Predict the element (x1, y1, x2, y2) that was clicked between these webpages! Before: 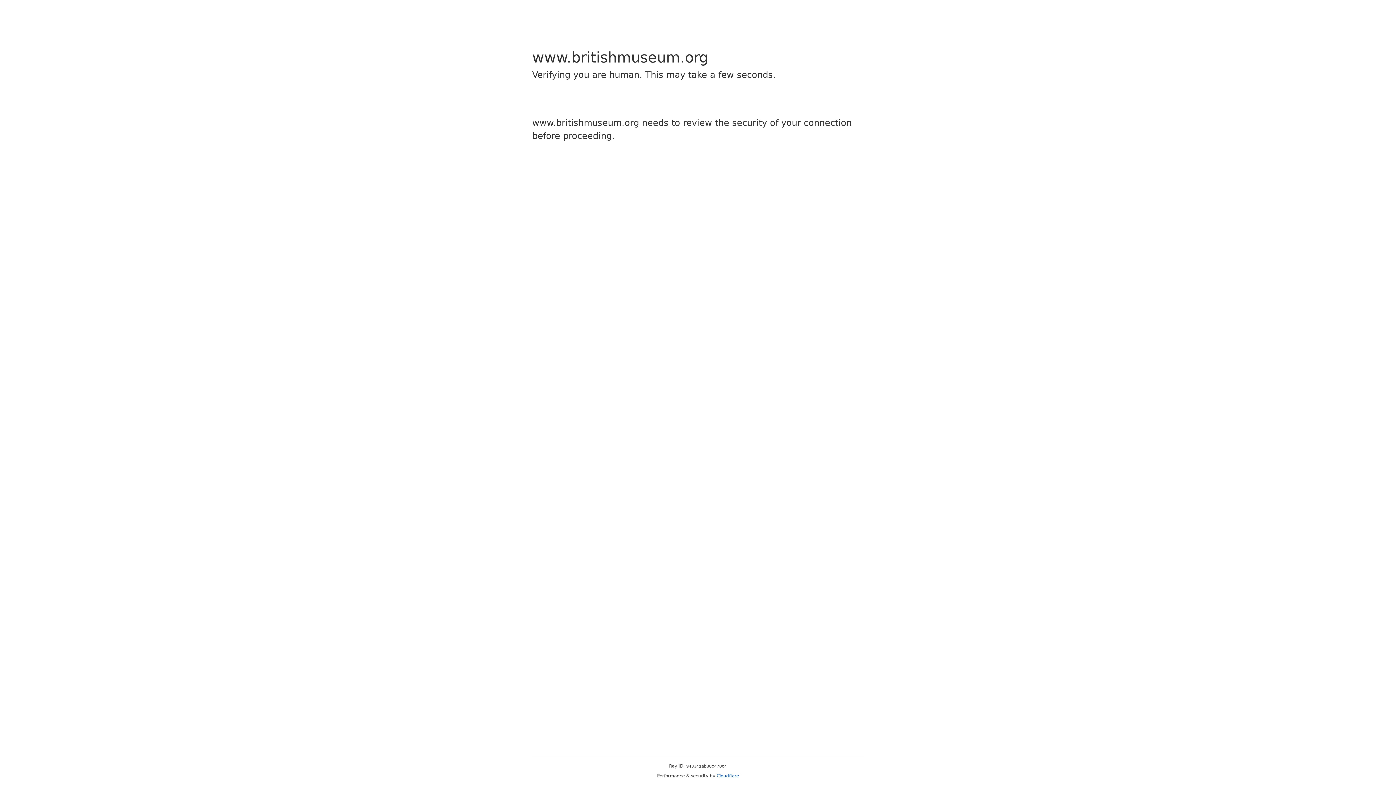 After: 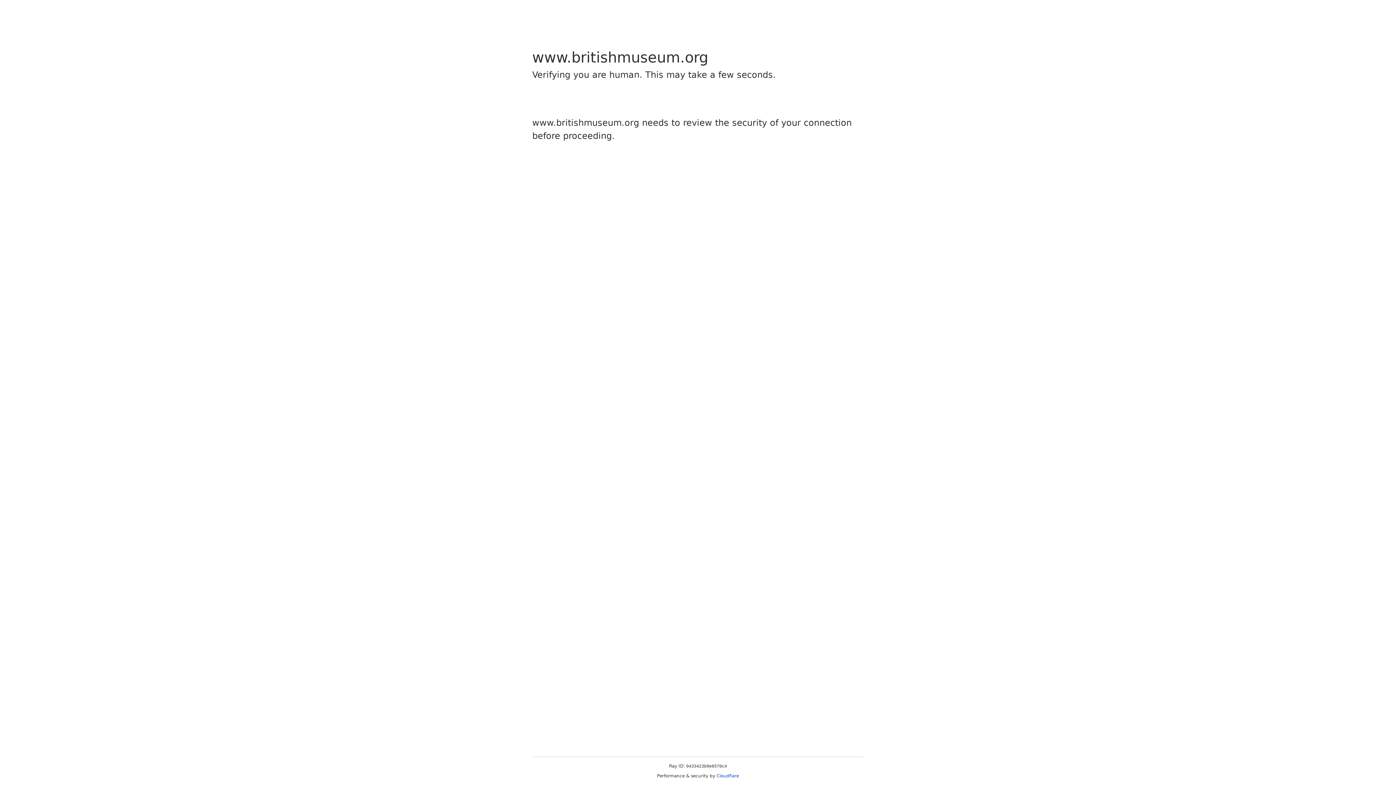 Action: bbox: (716, 773, 739, 778) label: Cloudflare